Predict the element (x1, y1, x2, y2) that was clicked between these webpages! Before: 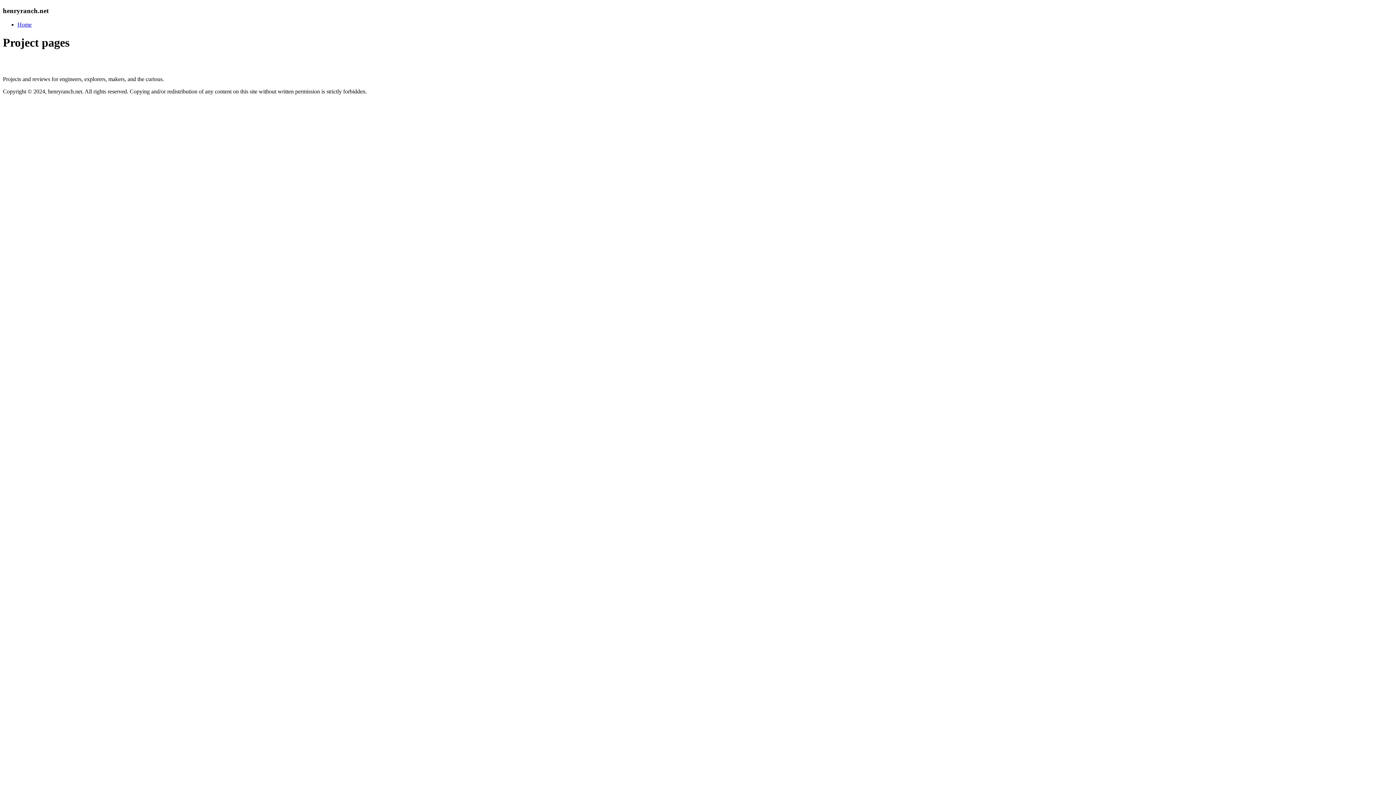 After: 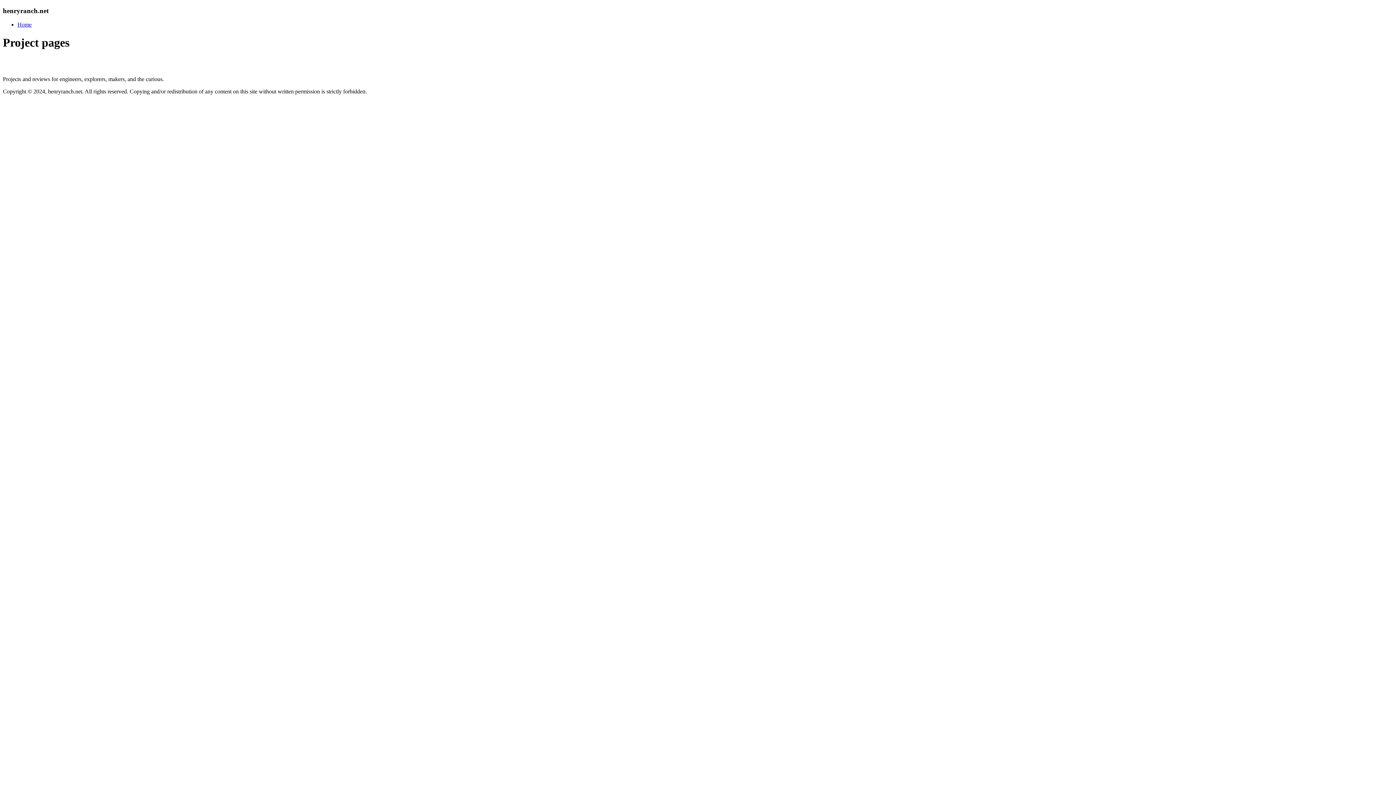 Action: label: Home bbox: (17, 21, 31, 27)